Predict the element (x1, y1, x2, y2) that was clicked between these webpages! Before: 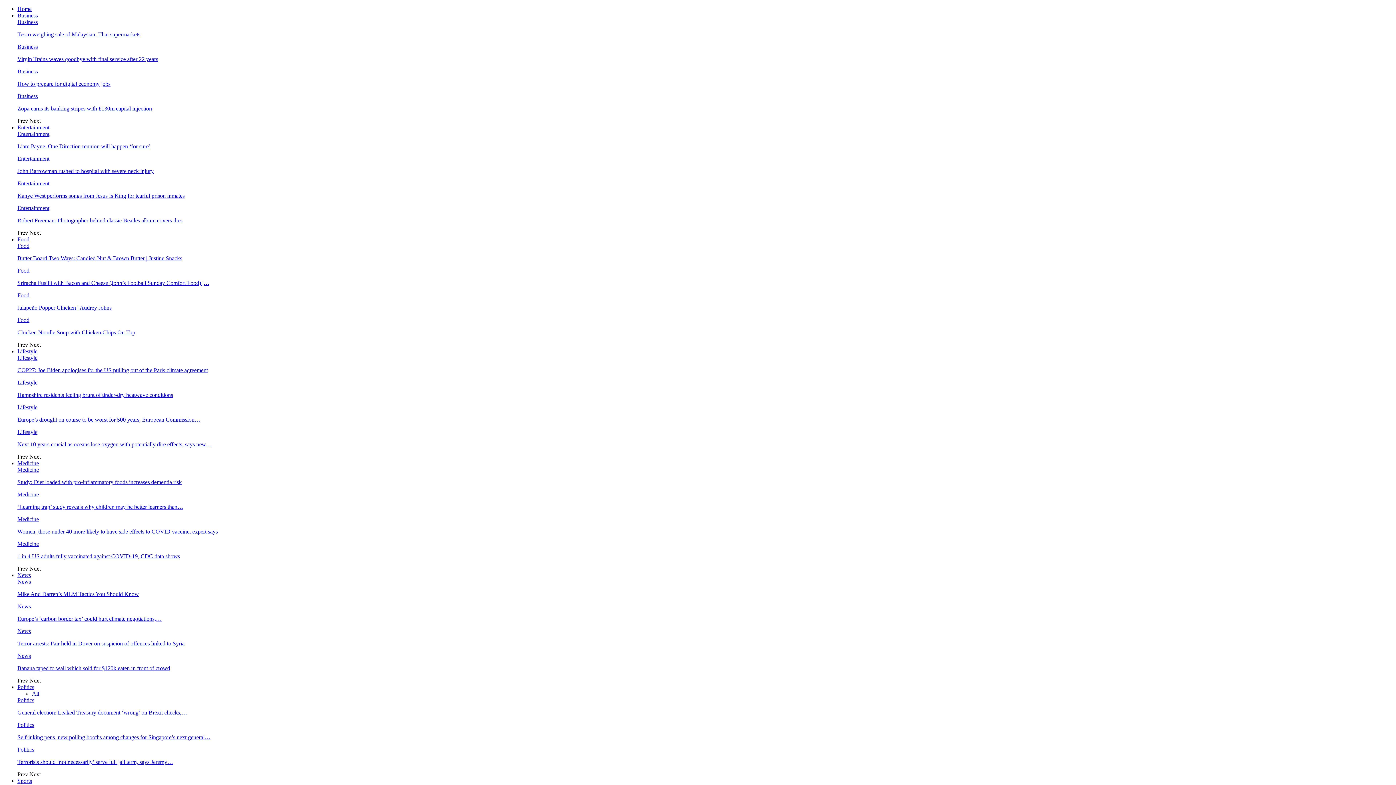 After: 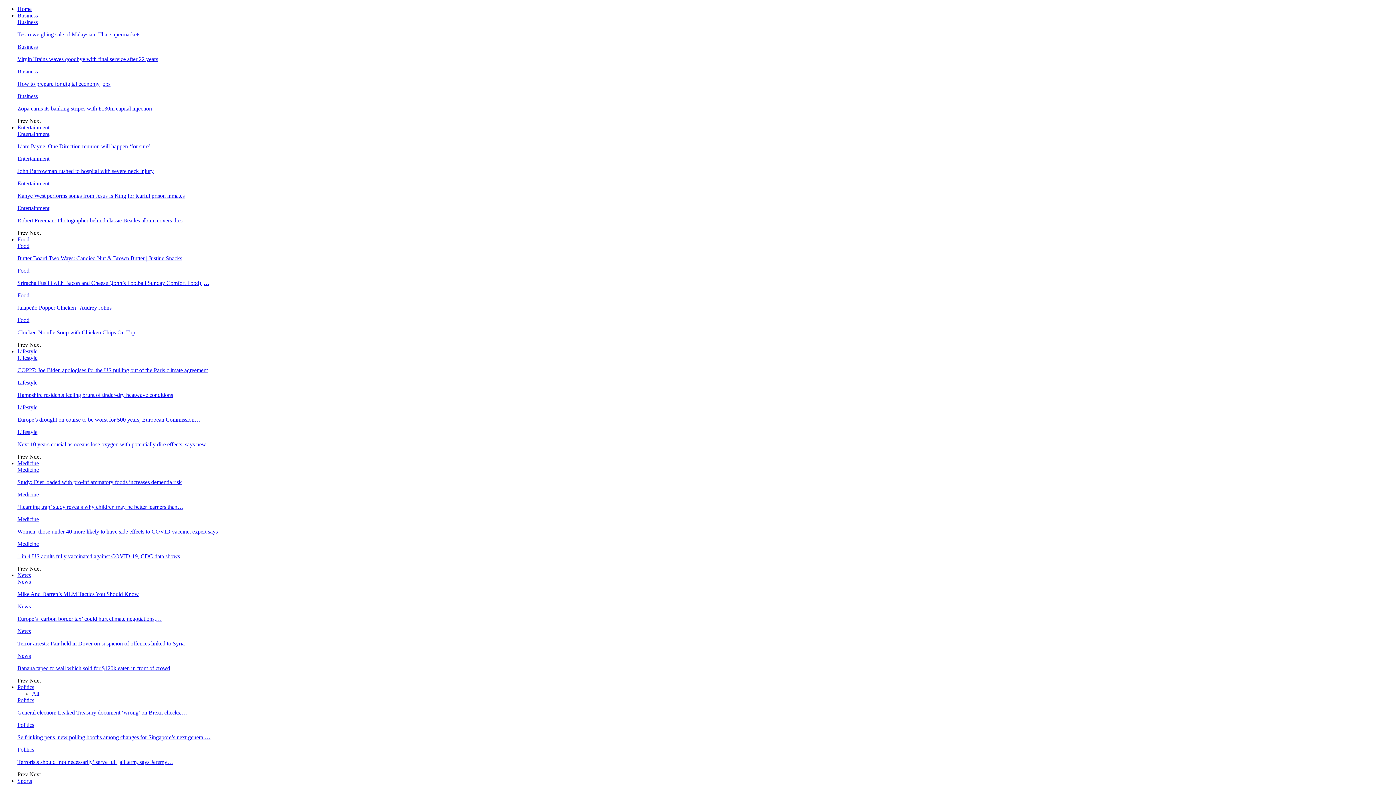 Action: bbox: (17, 329, 135, 335) label: Chicken Noodle Soup with Chicken Chips On Top